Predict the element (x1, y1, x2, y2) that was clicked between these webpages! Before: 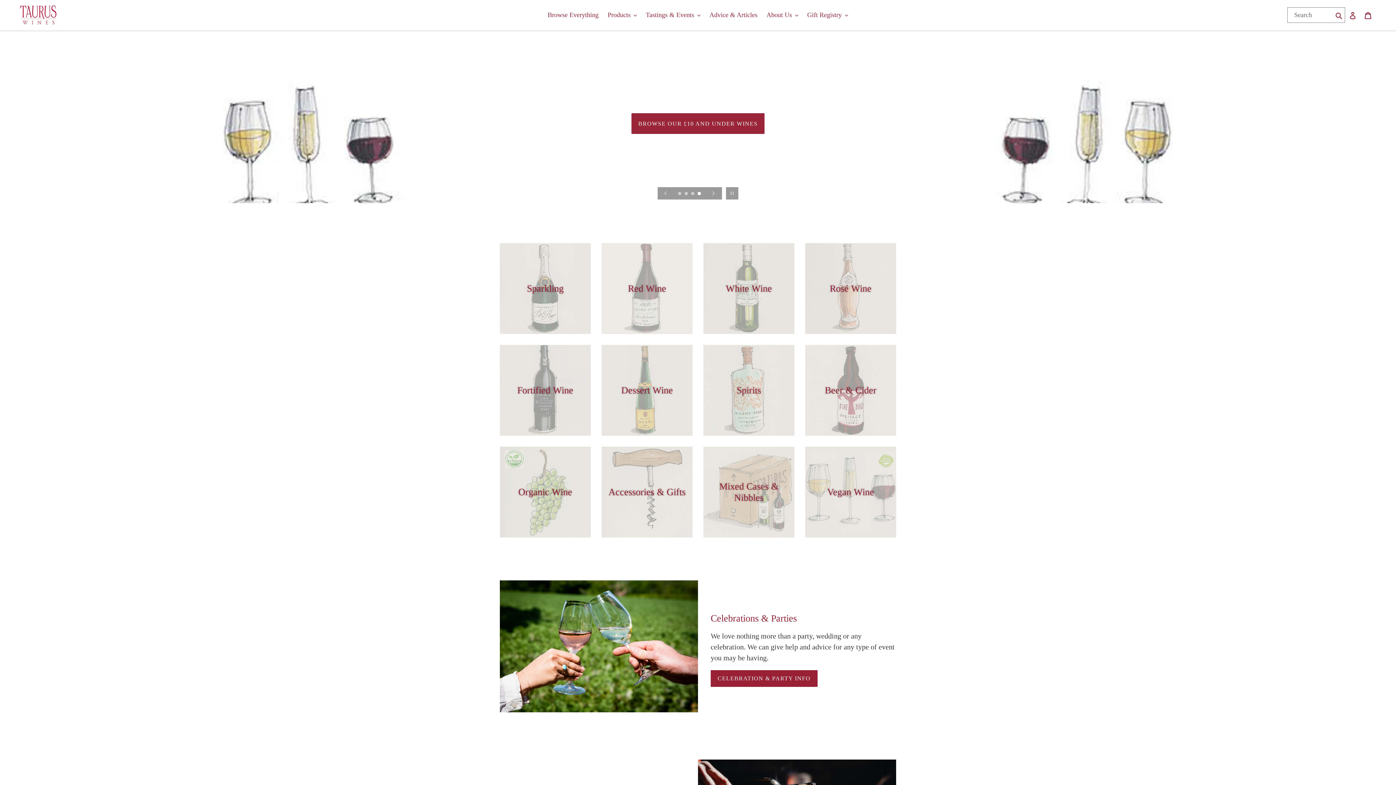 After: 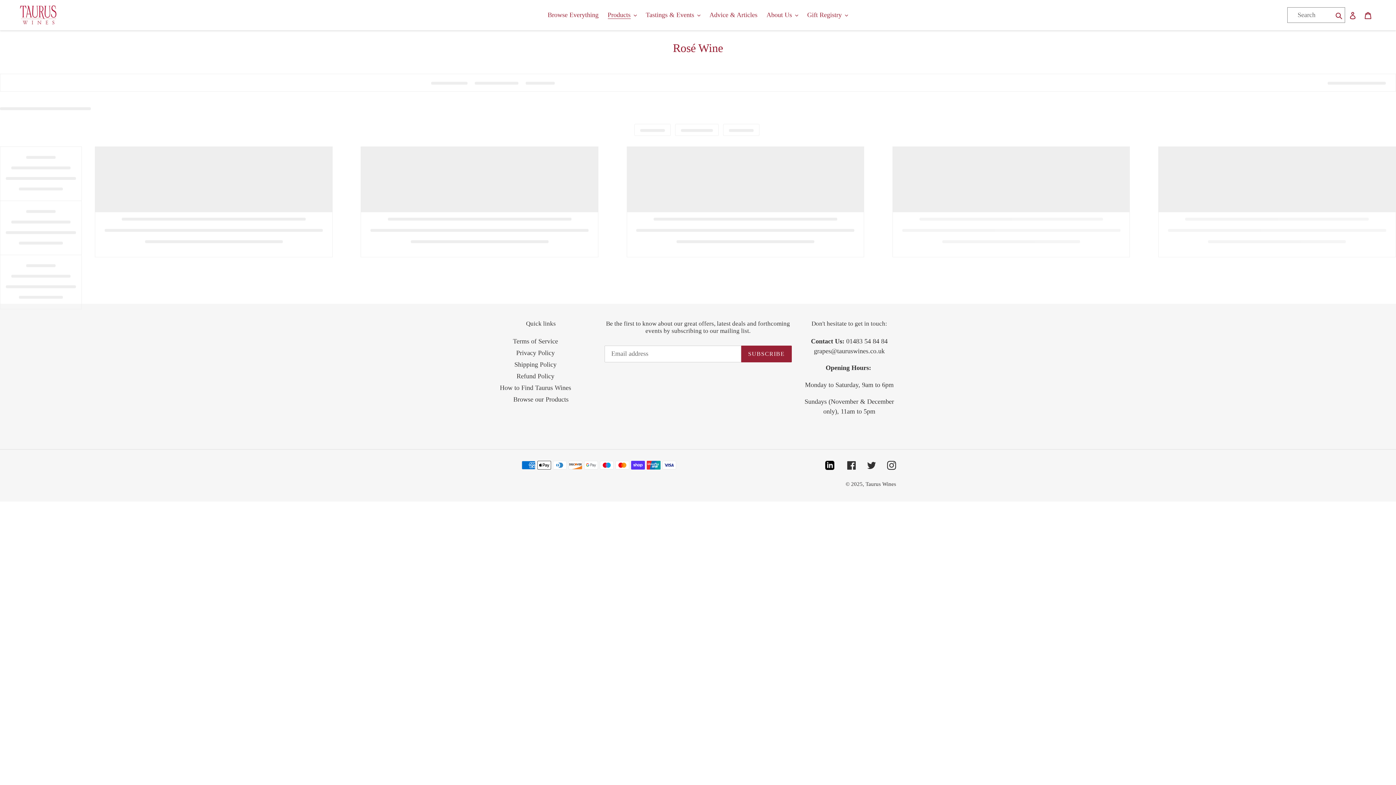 Action: label: Rosé Wine bbox: (805, 243, 896, 334)